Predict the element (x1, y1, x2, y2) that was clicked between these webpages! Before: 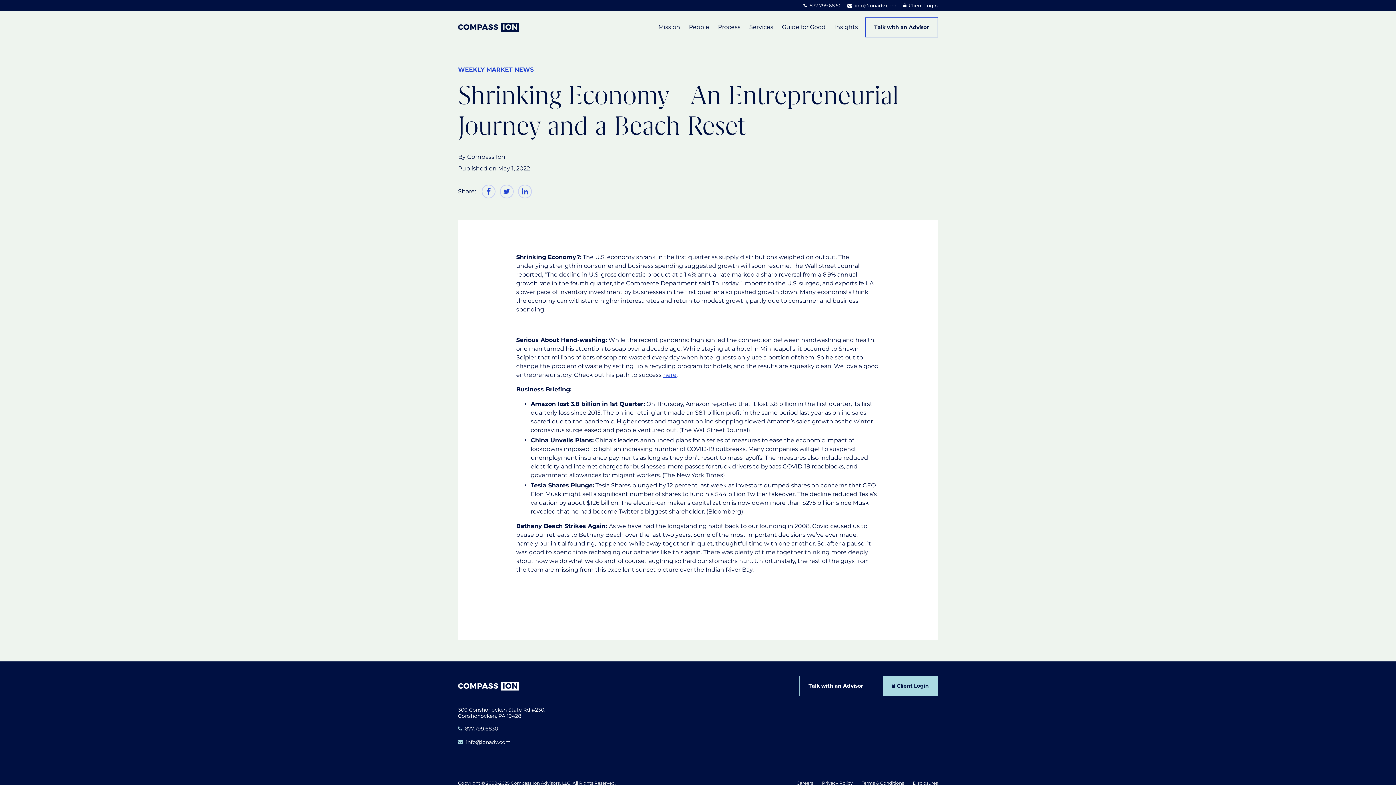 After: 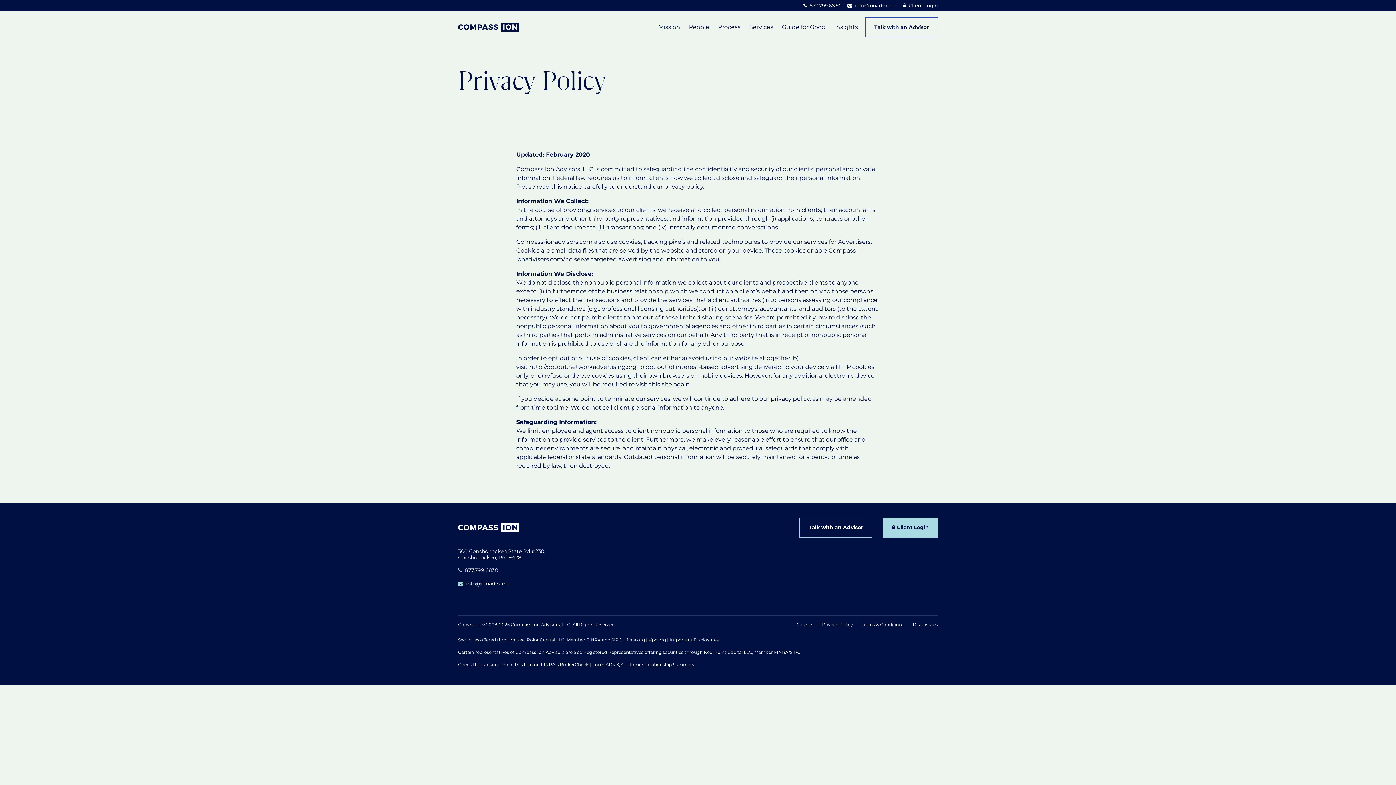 Action: label: Privacy Policy bbox: (818, 780, 853, 786)